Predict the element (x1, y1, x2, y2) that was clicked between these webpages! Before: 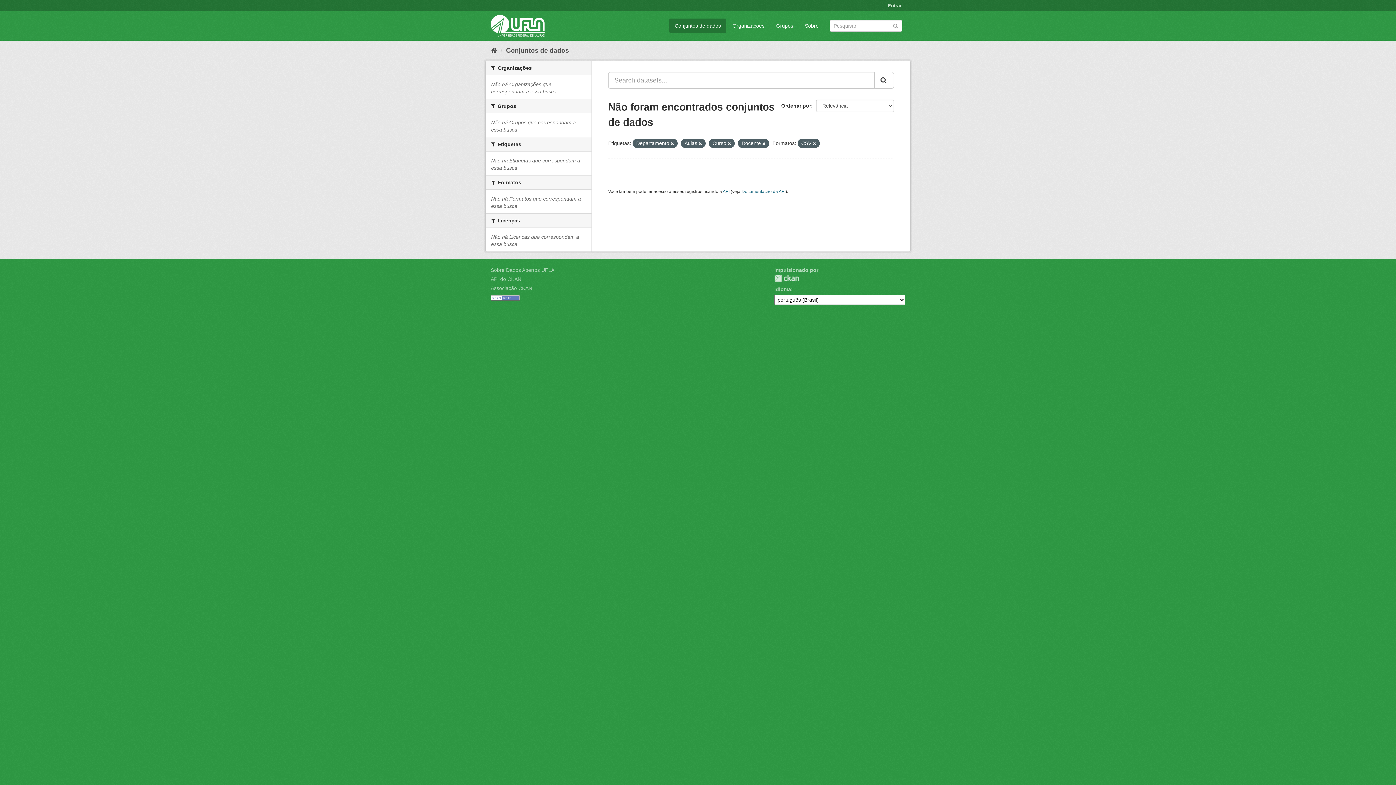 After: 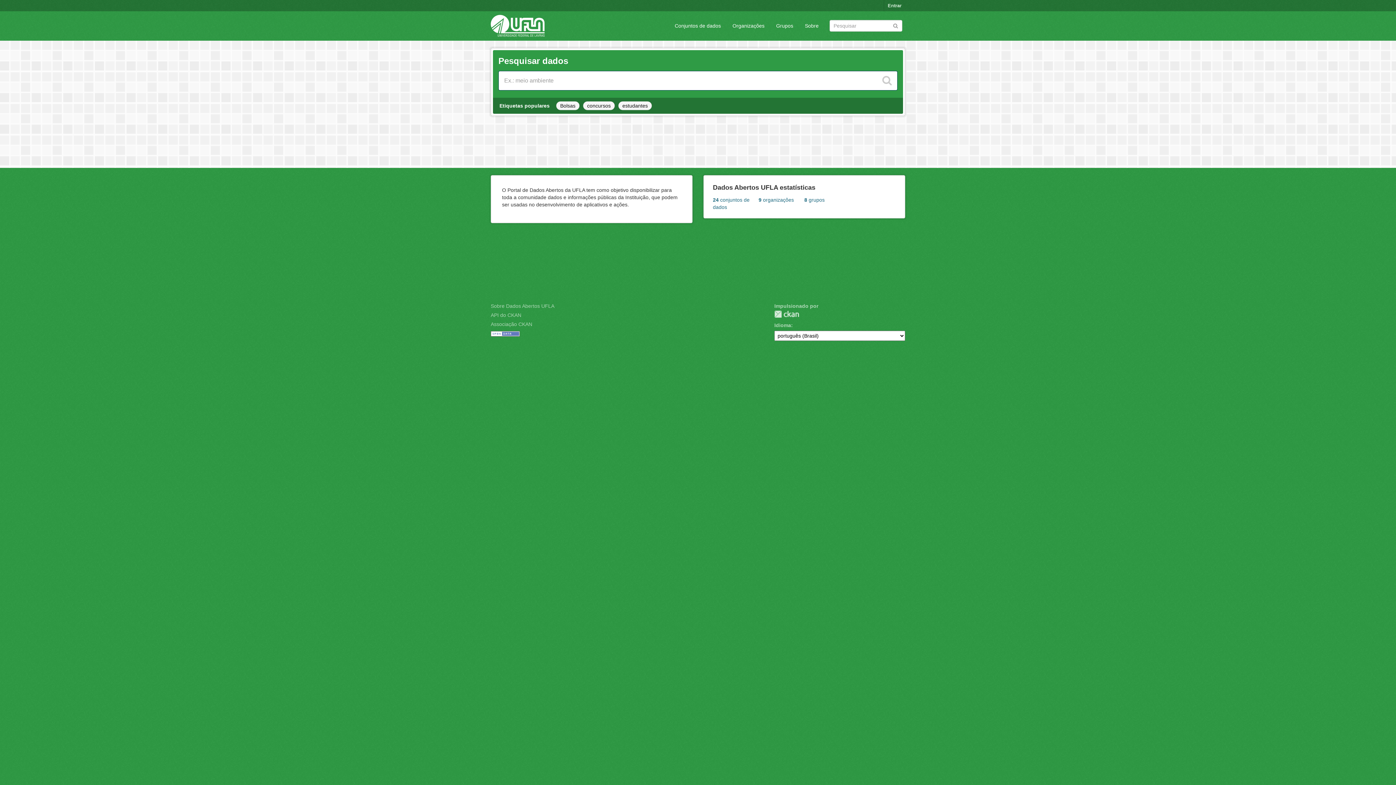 Action: bbox: (490, 14, 544, 36)